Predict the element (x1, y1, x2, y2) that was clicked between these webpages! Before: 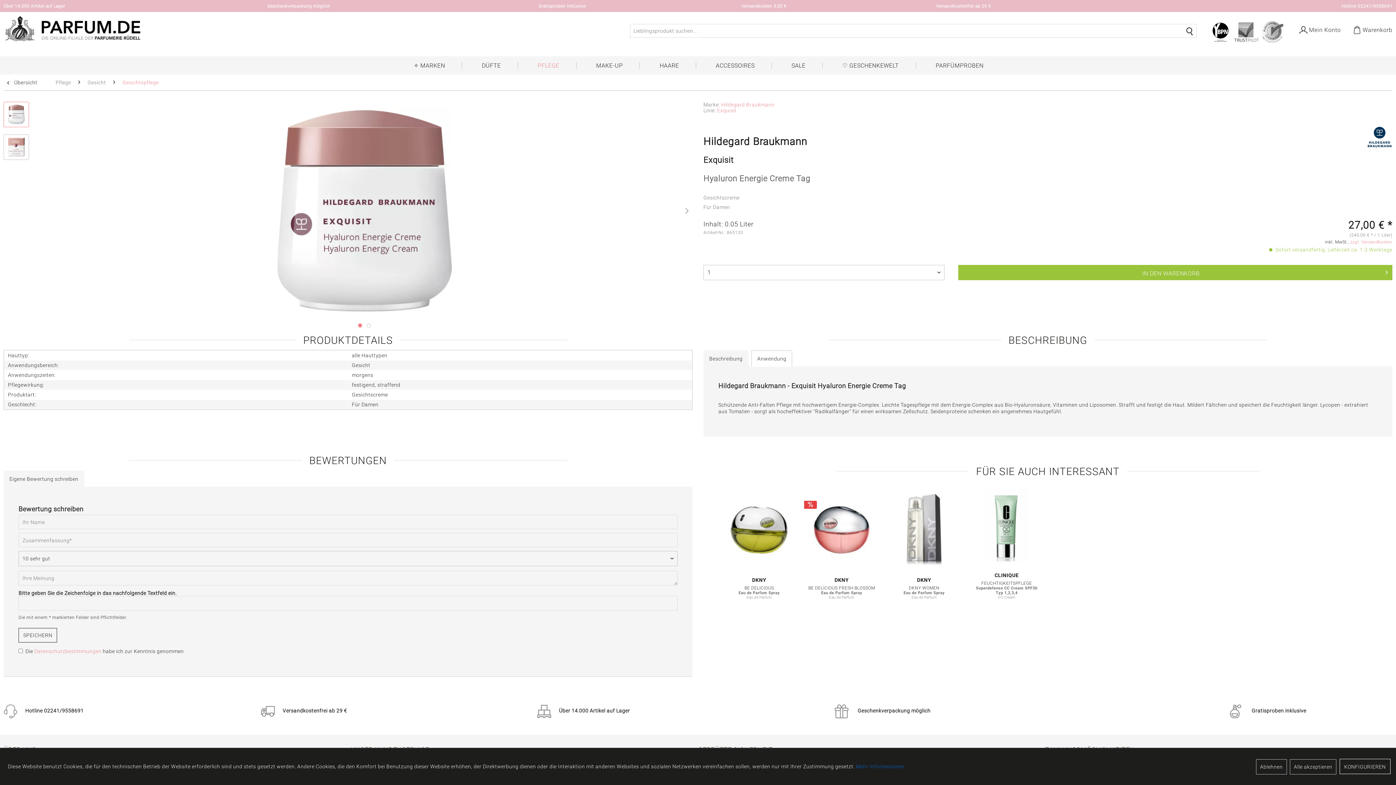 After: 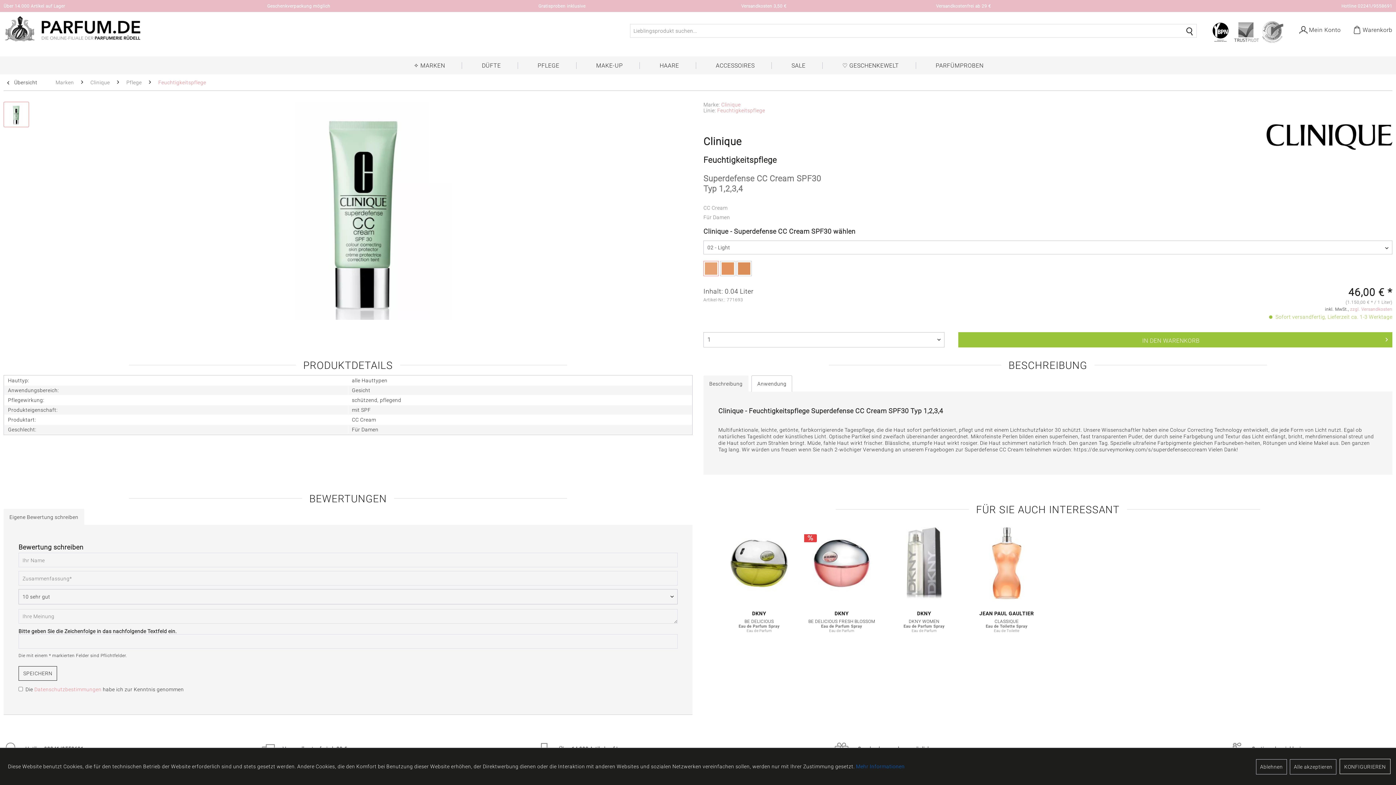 Action: bbox: (969, 489, 1044, 561)